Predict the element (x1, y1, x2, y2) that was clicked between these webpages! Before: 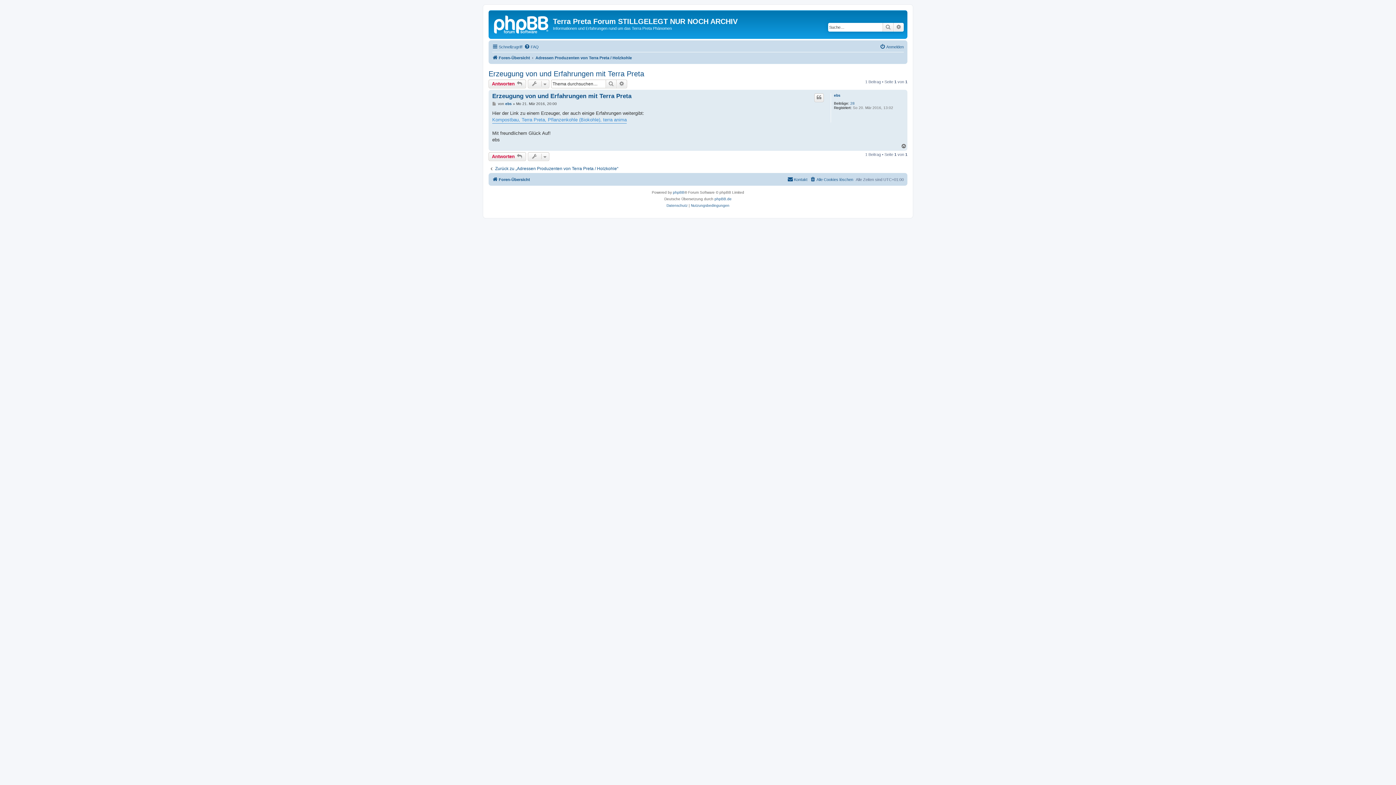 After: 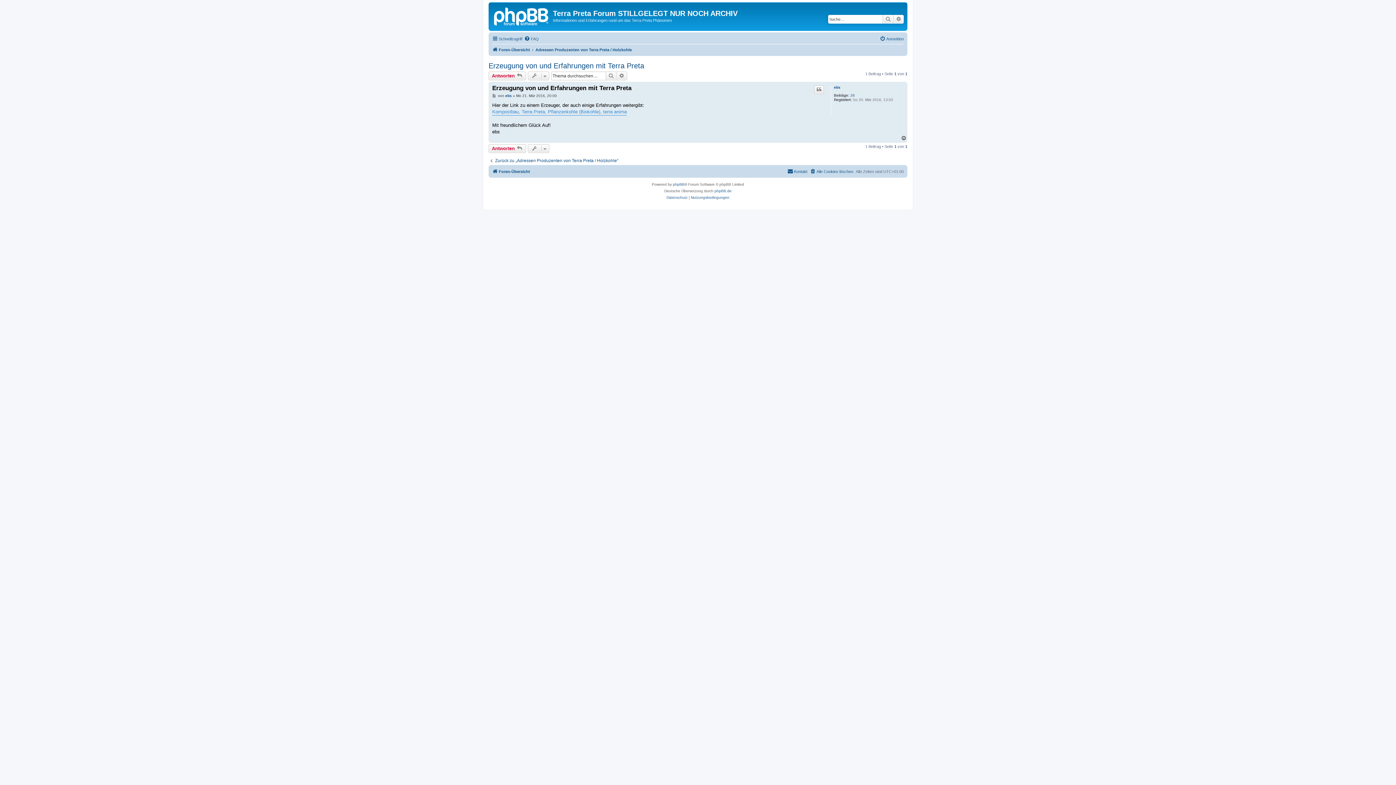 Action: bbox: (492, 101, 497, 106) label: Beitrag